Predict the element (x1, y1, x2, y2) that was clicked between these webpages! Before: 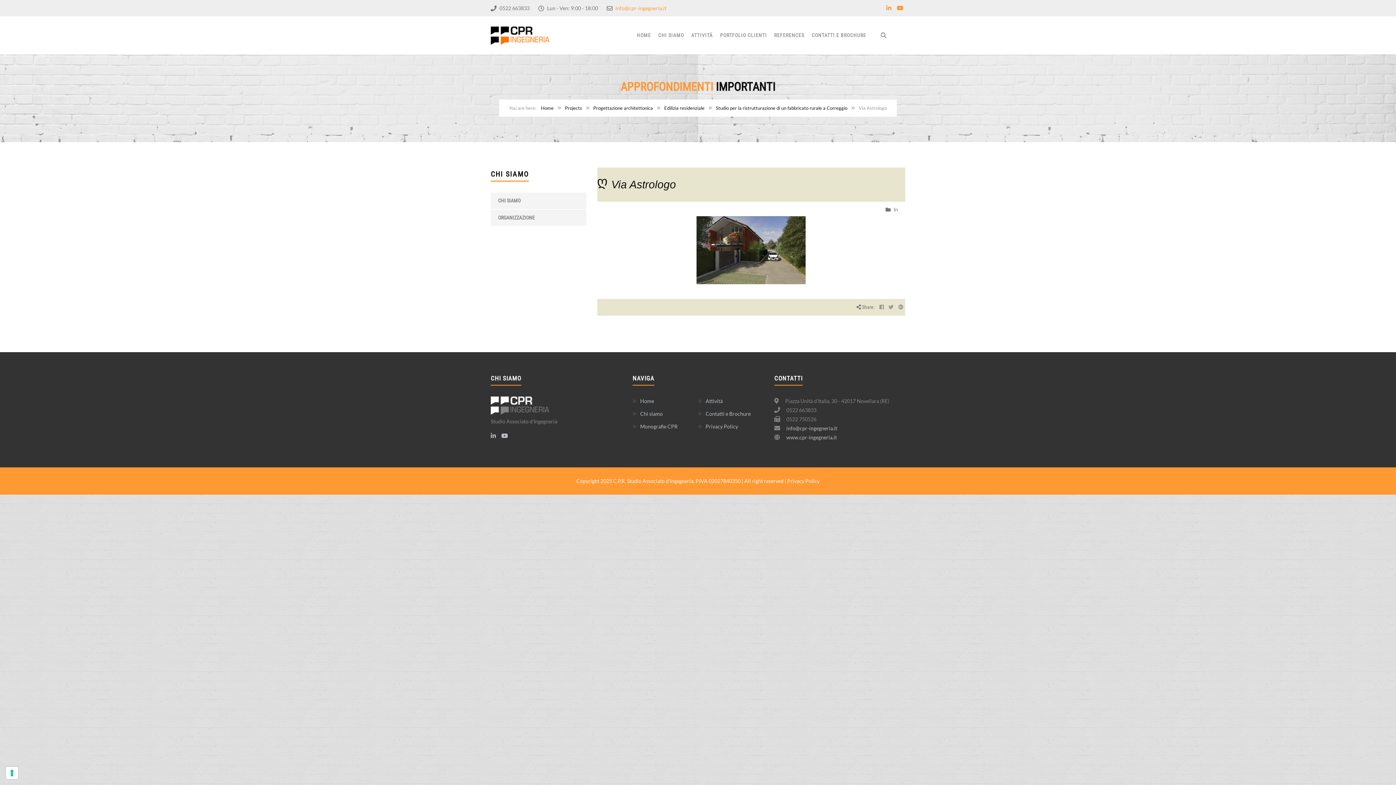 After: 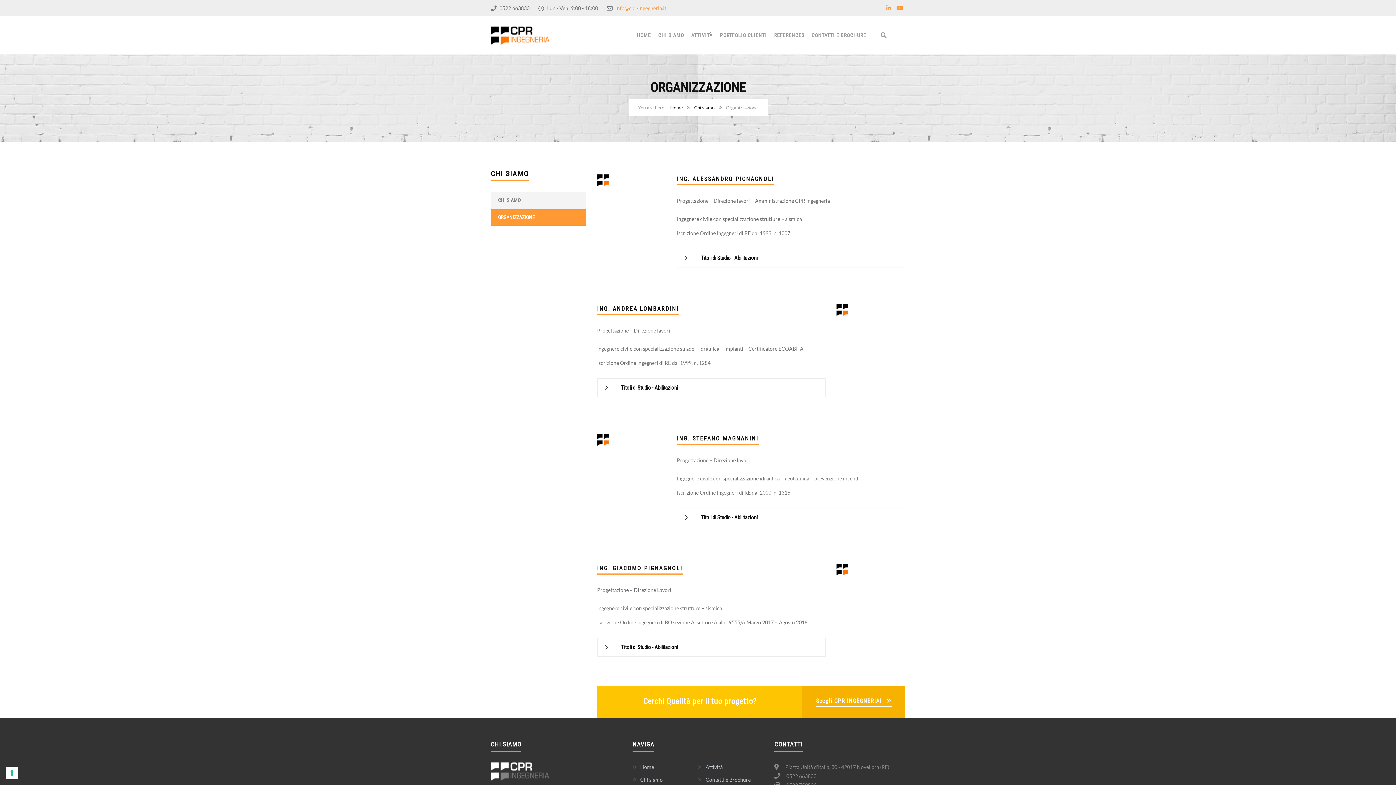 Action: label: ORGANIZZAZIONE bbox: (490, 209, 586, 226)